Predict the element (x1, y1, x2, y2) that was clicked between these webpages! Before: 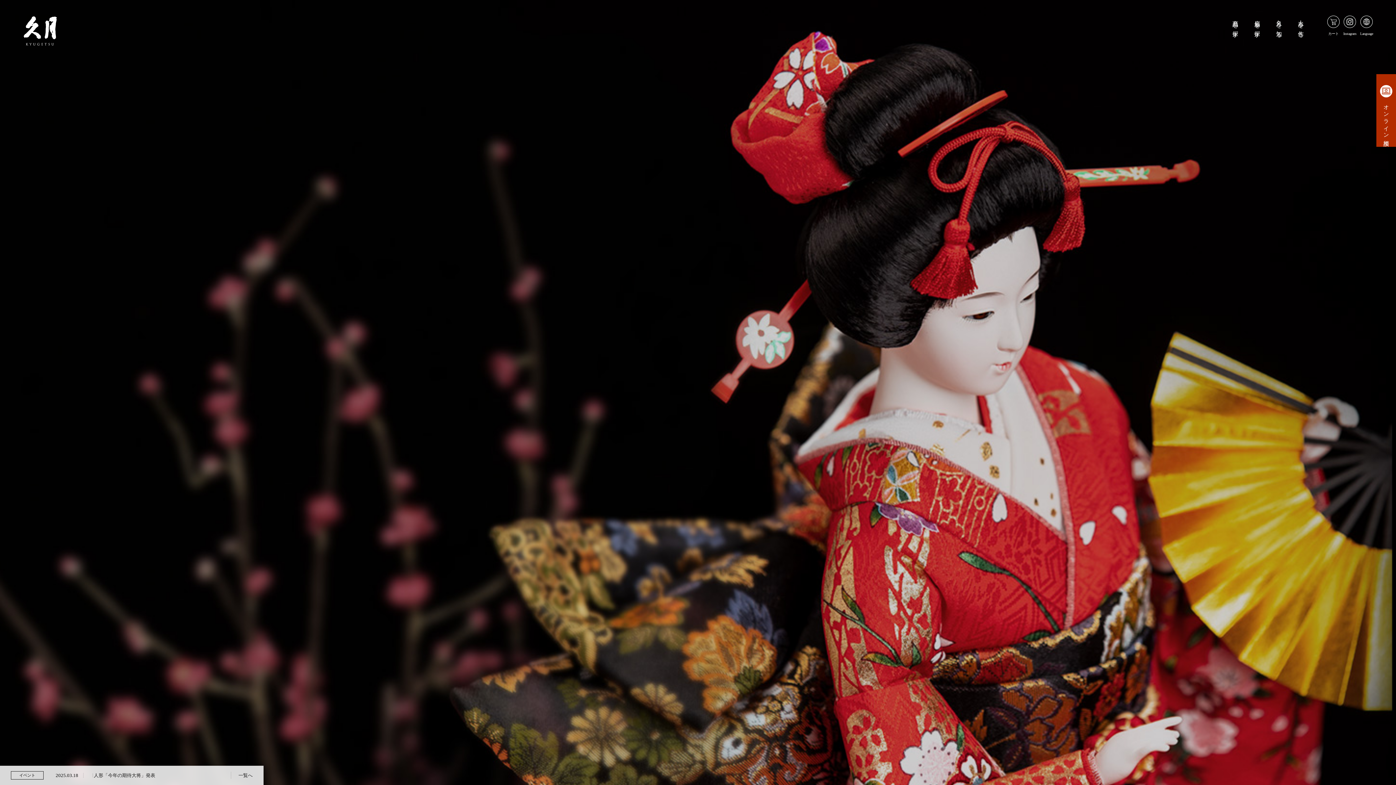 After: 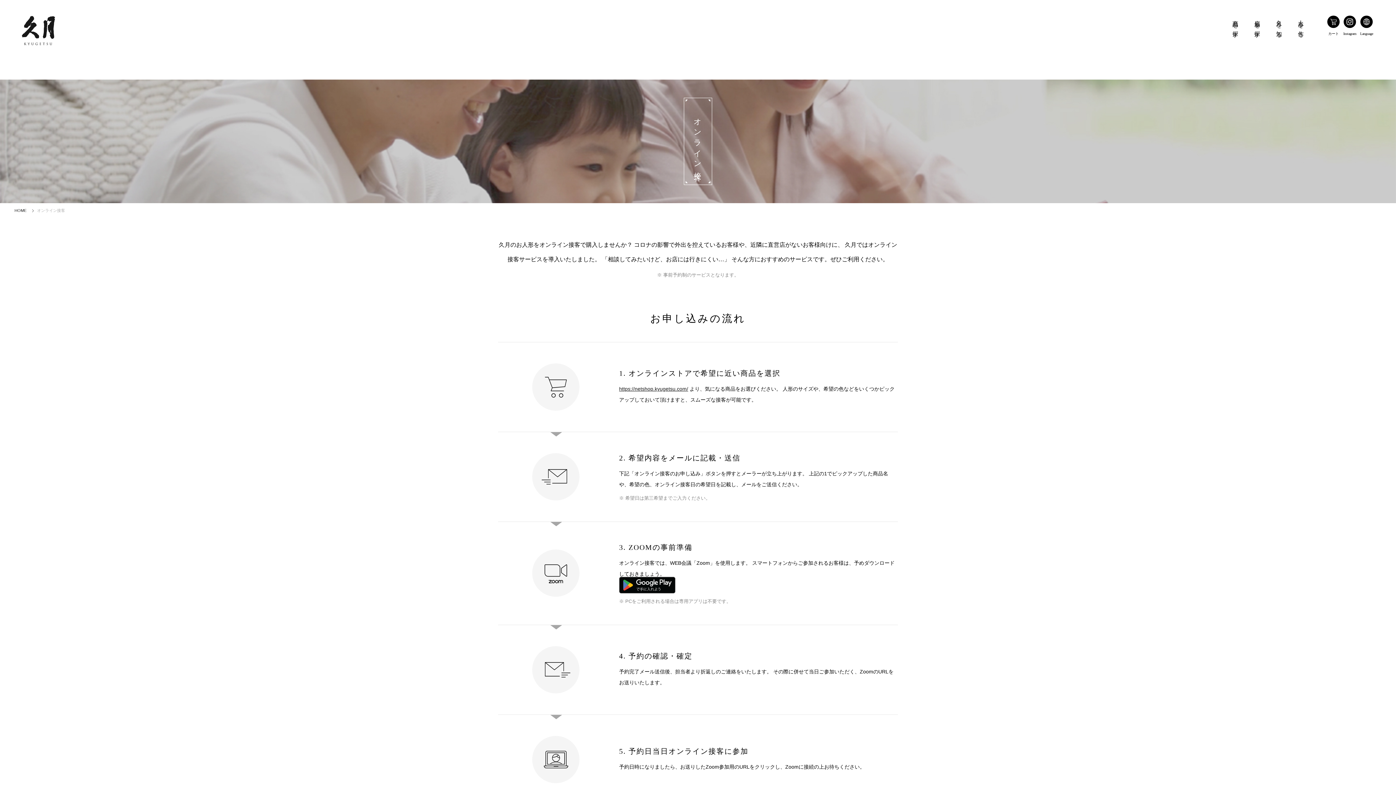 Action: label: オンライン相談 bbox: (1376, 74, 1396, 146)